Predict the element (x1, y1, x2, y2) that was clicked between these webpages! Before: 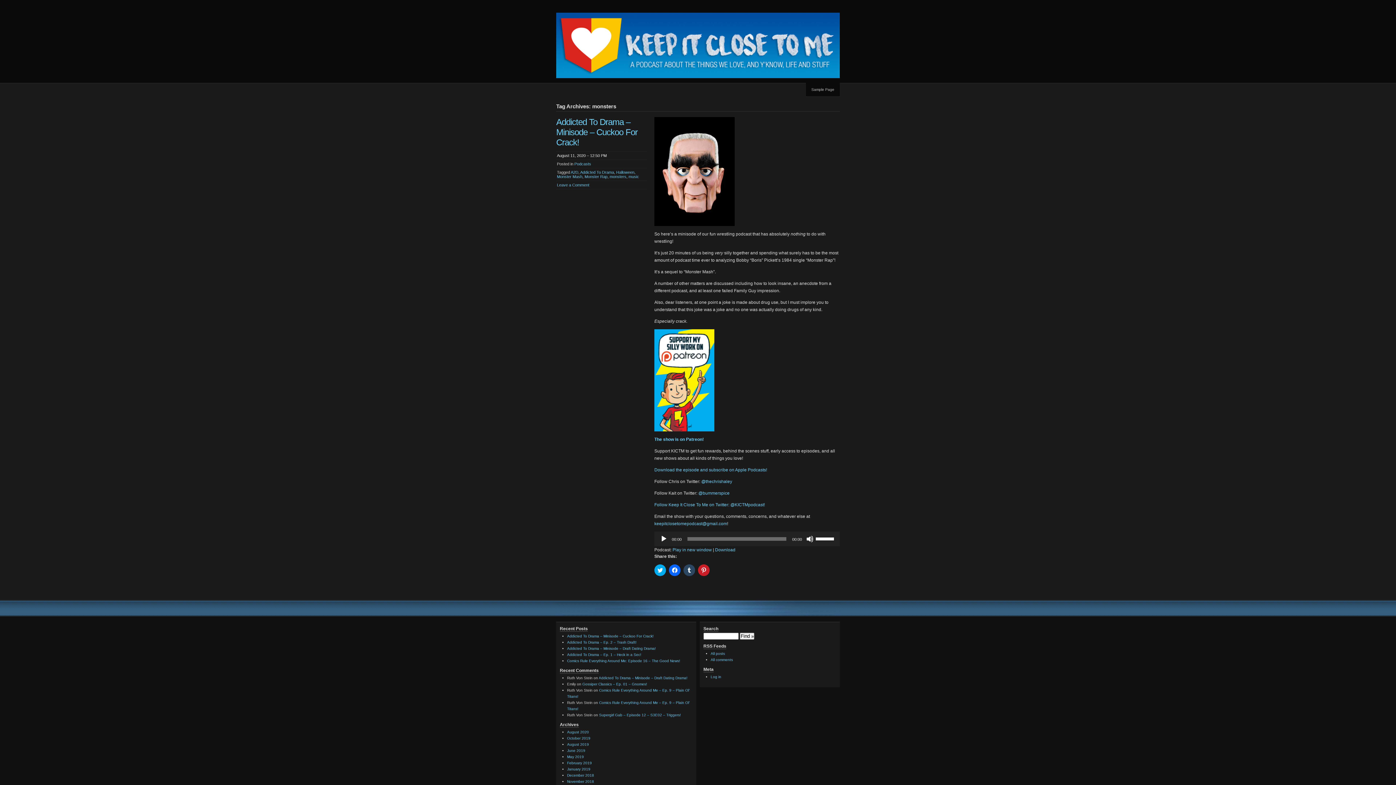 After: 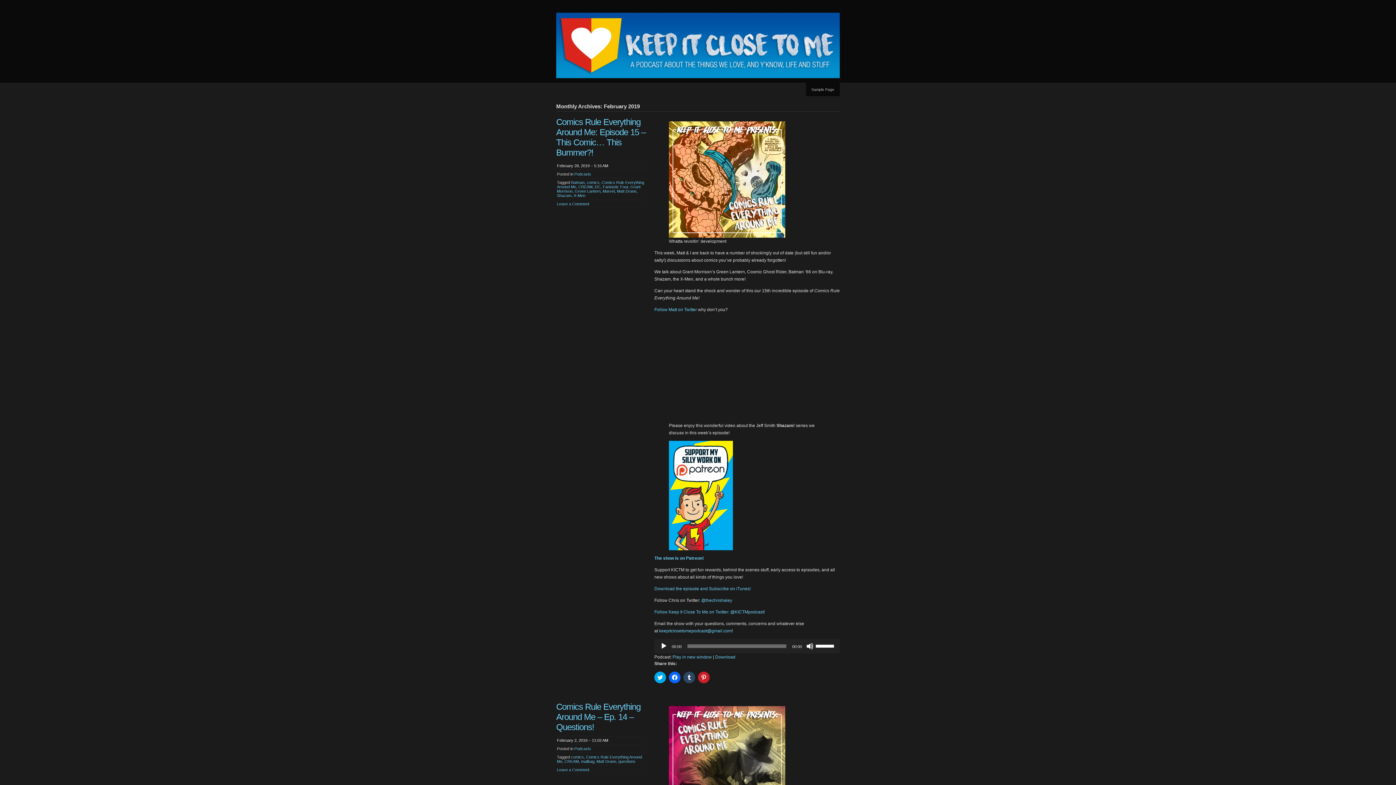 Action: label: February 2019 bbox: (567, 761, 592, 765)